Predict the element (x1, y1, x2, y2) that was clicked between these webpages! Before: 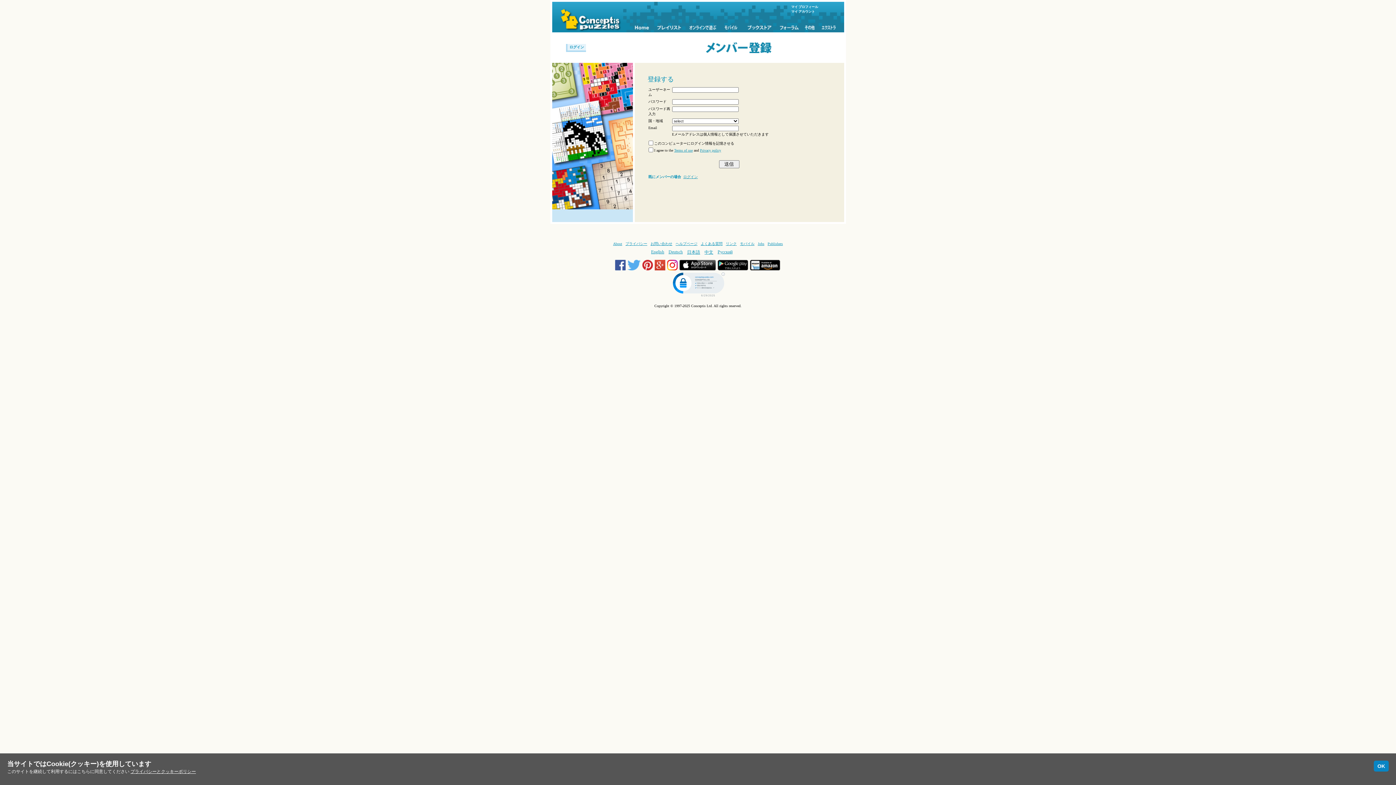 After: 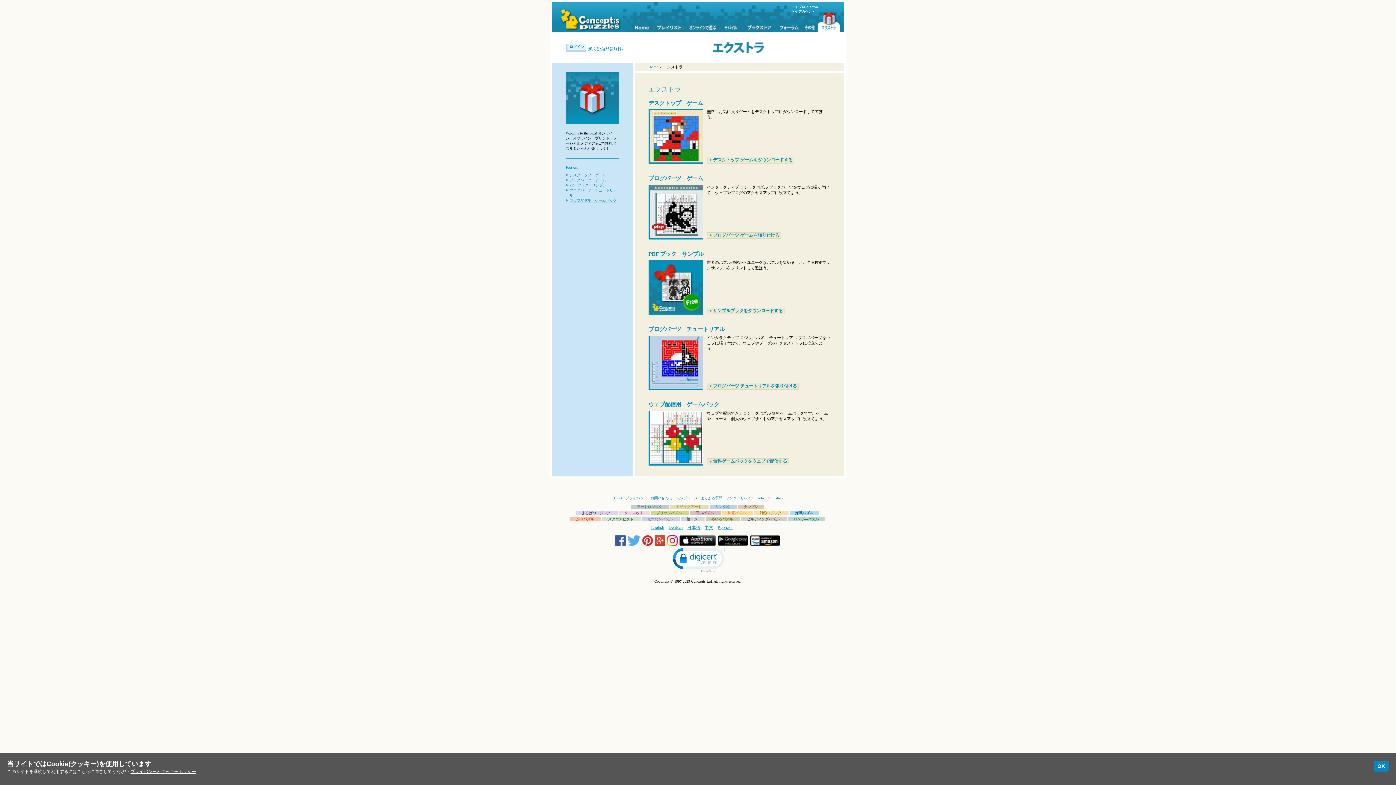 Action: bbox: (817, 1, 843, 32)